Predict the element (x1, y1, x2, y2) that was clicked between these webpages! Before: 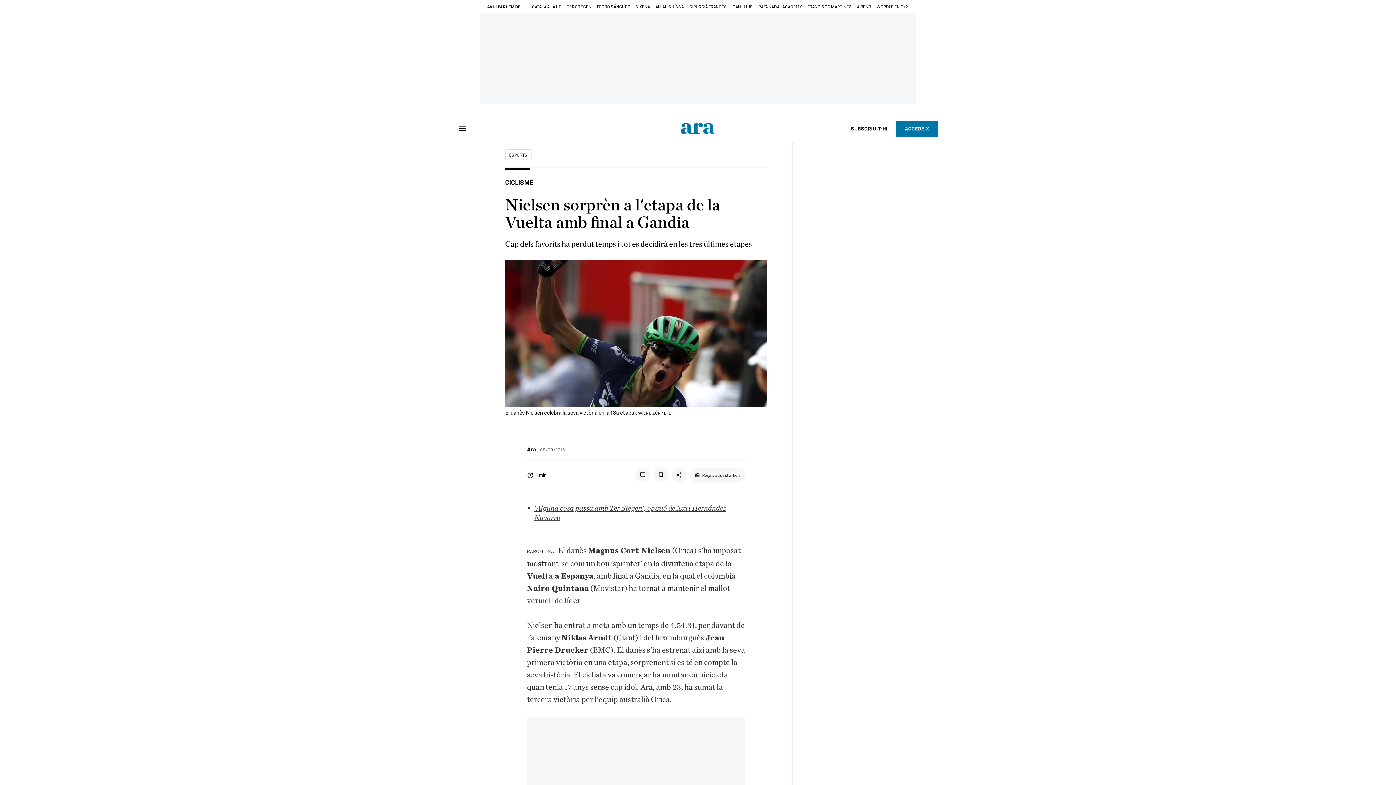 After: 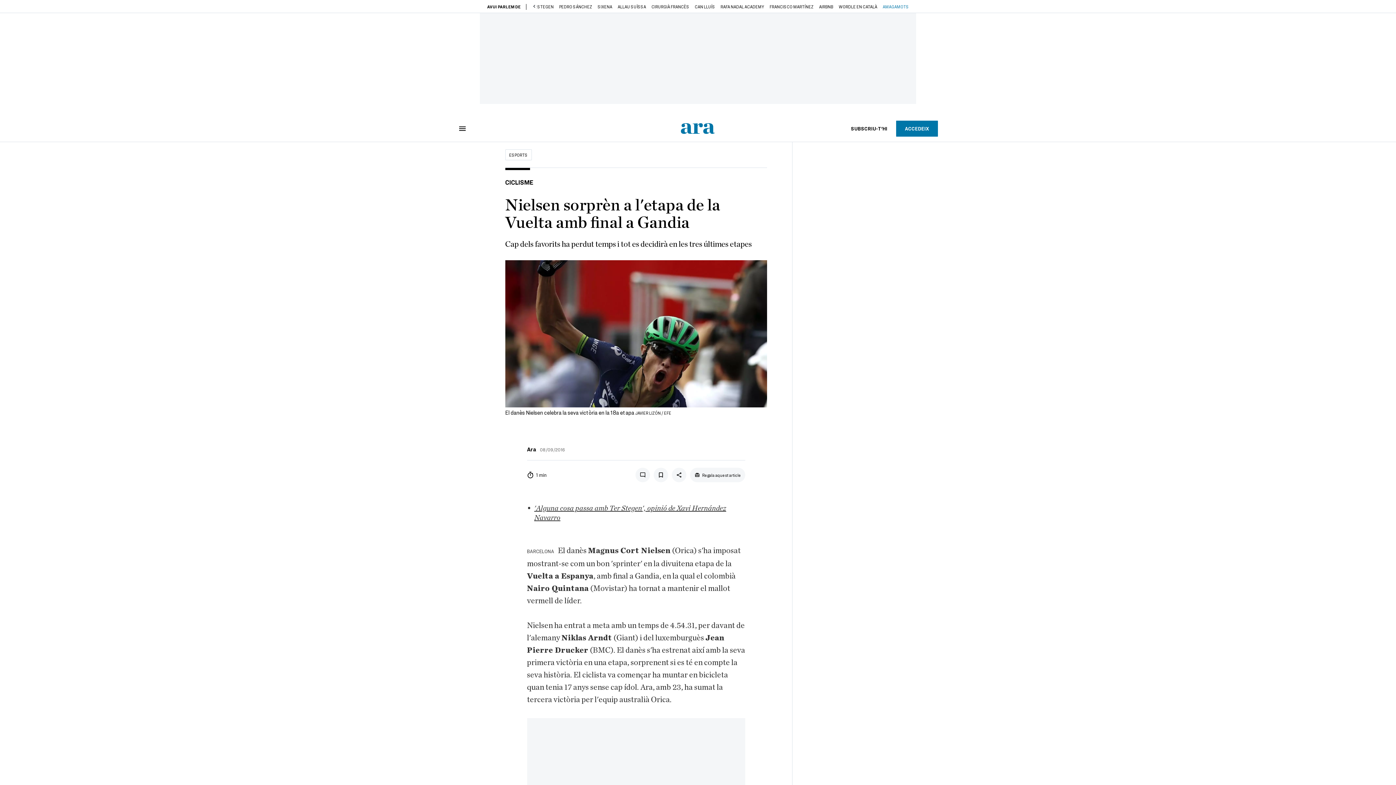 Action: bbox: (904, 4, 909, 8) label: Next slide